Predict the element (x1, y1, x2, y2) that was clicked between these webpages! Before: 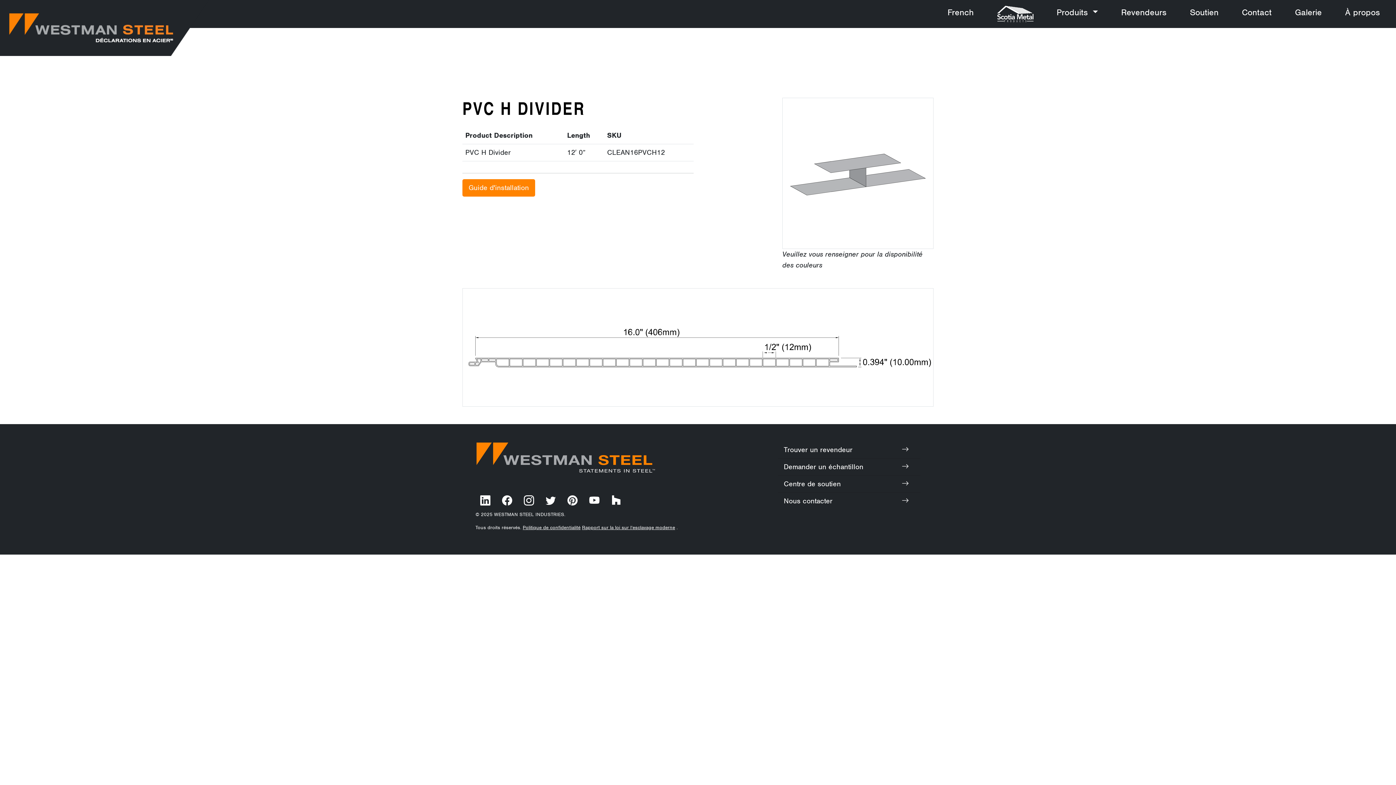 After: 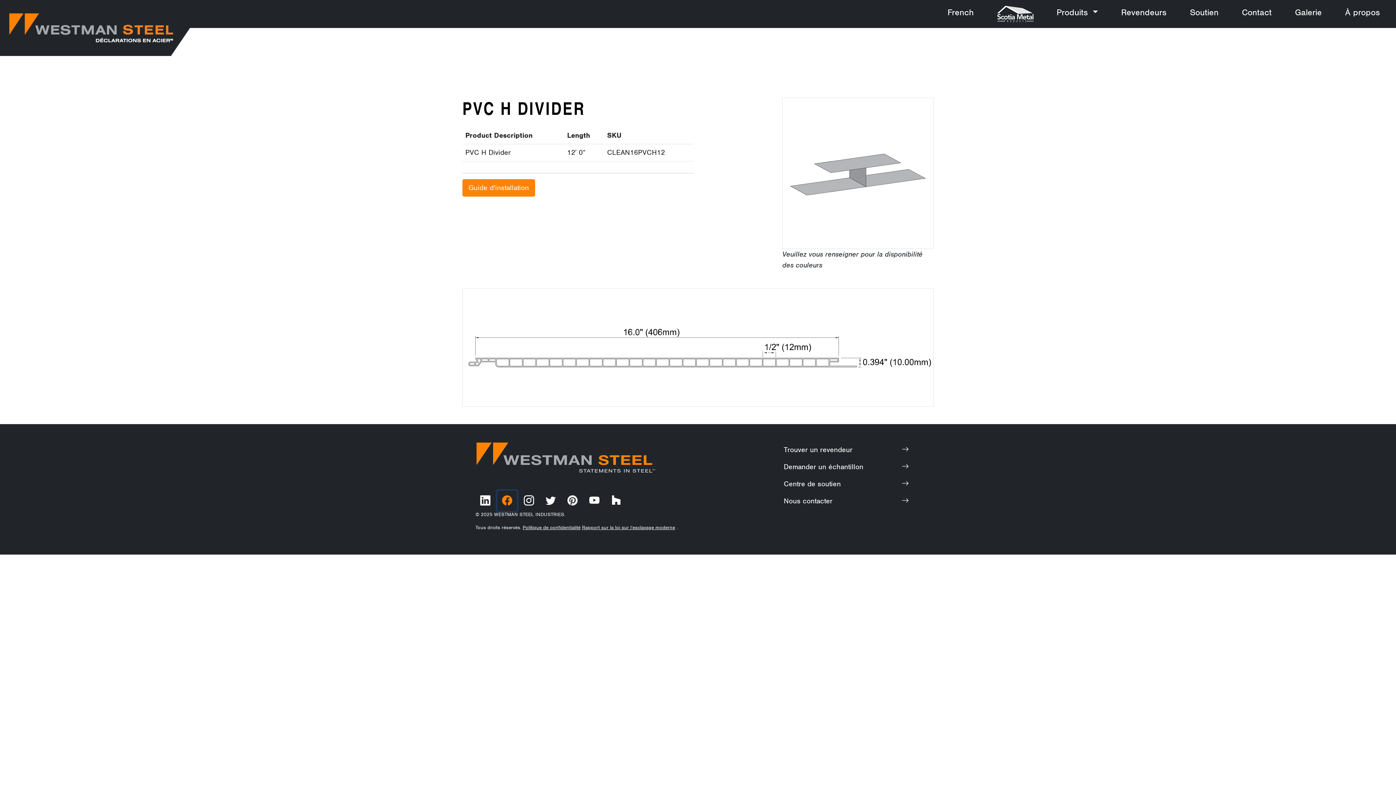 Action: bbox: (497, 490, 517, 511)